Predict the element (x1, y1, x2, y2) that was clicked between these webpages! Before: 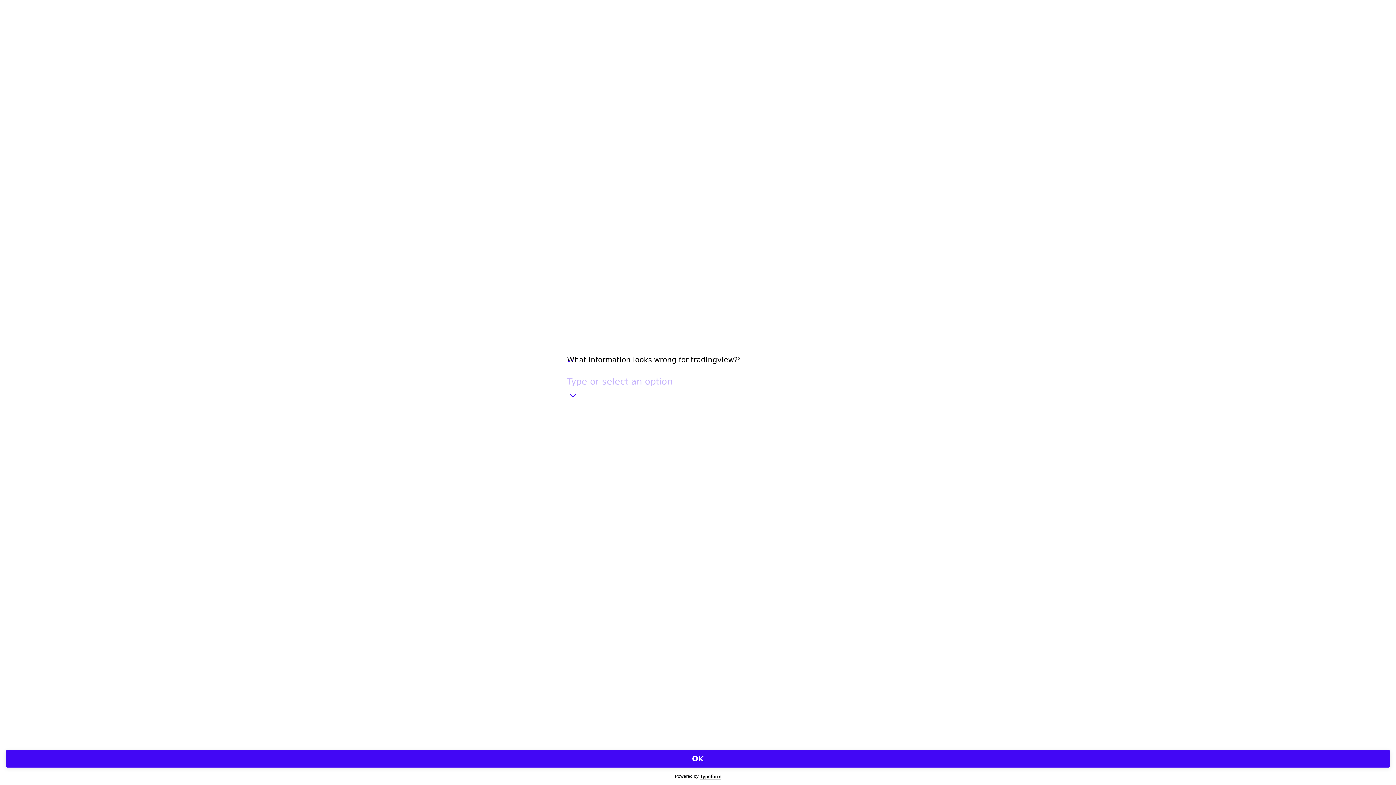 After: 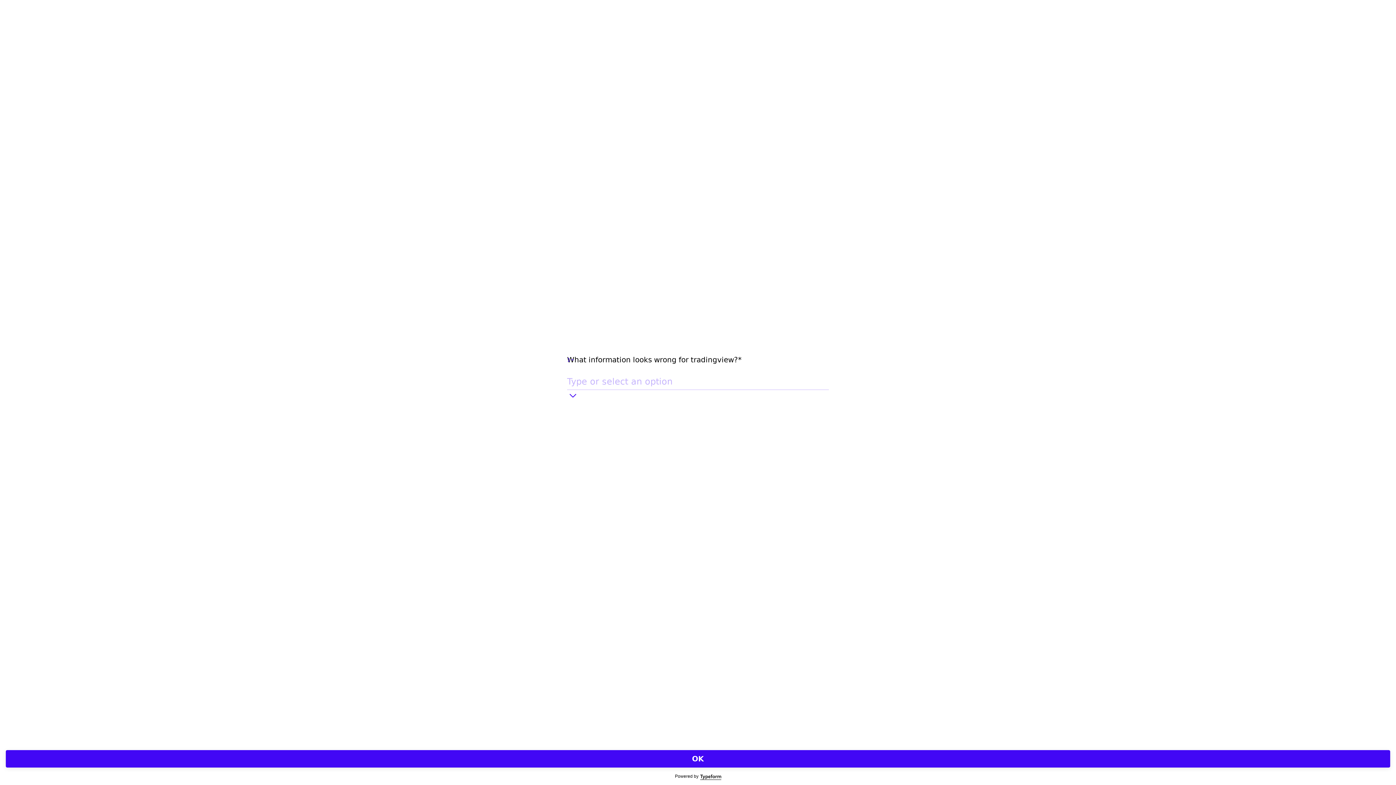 Action: bbox: (700, 774, 721, 780)